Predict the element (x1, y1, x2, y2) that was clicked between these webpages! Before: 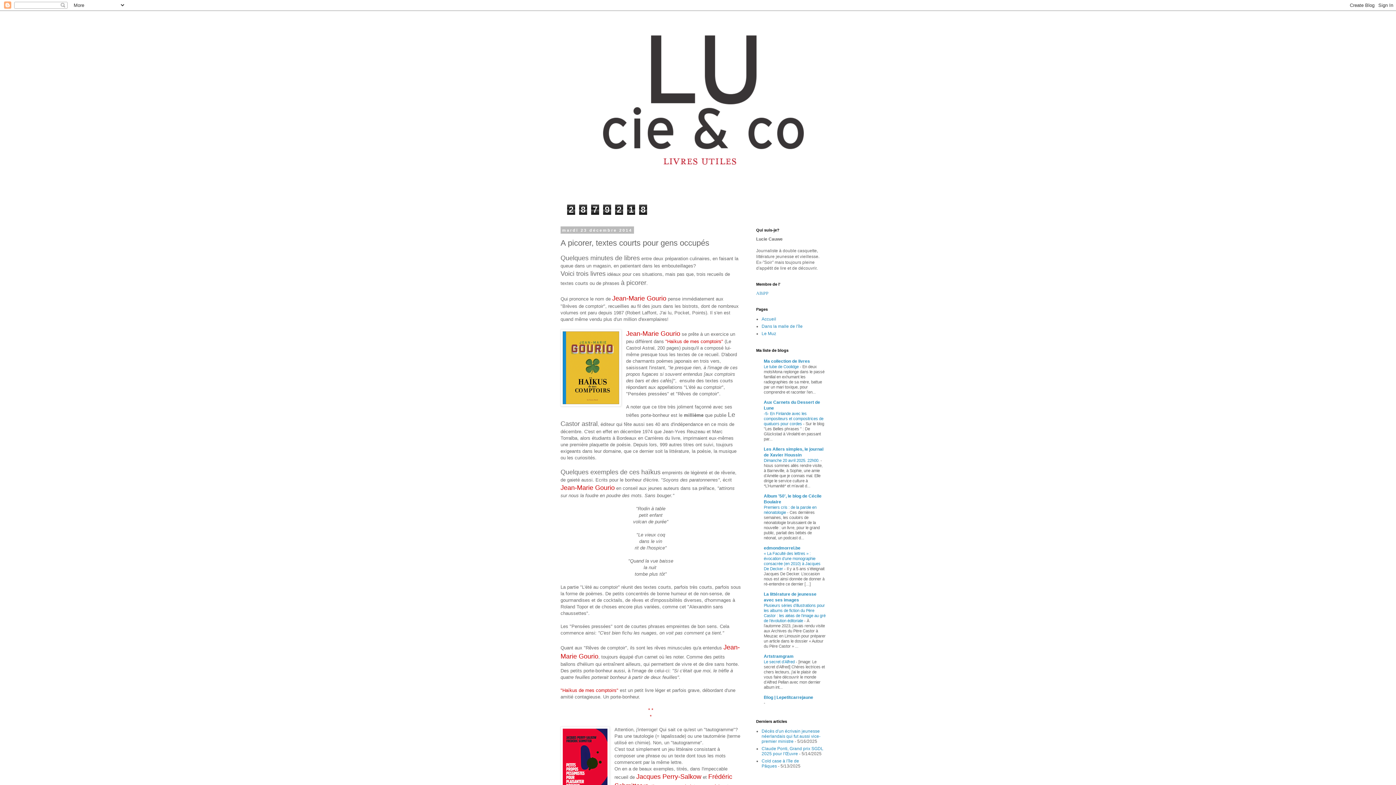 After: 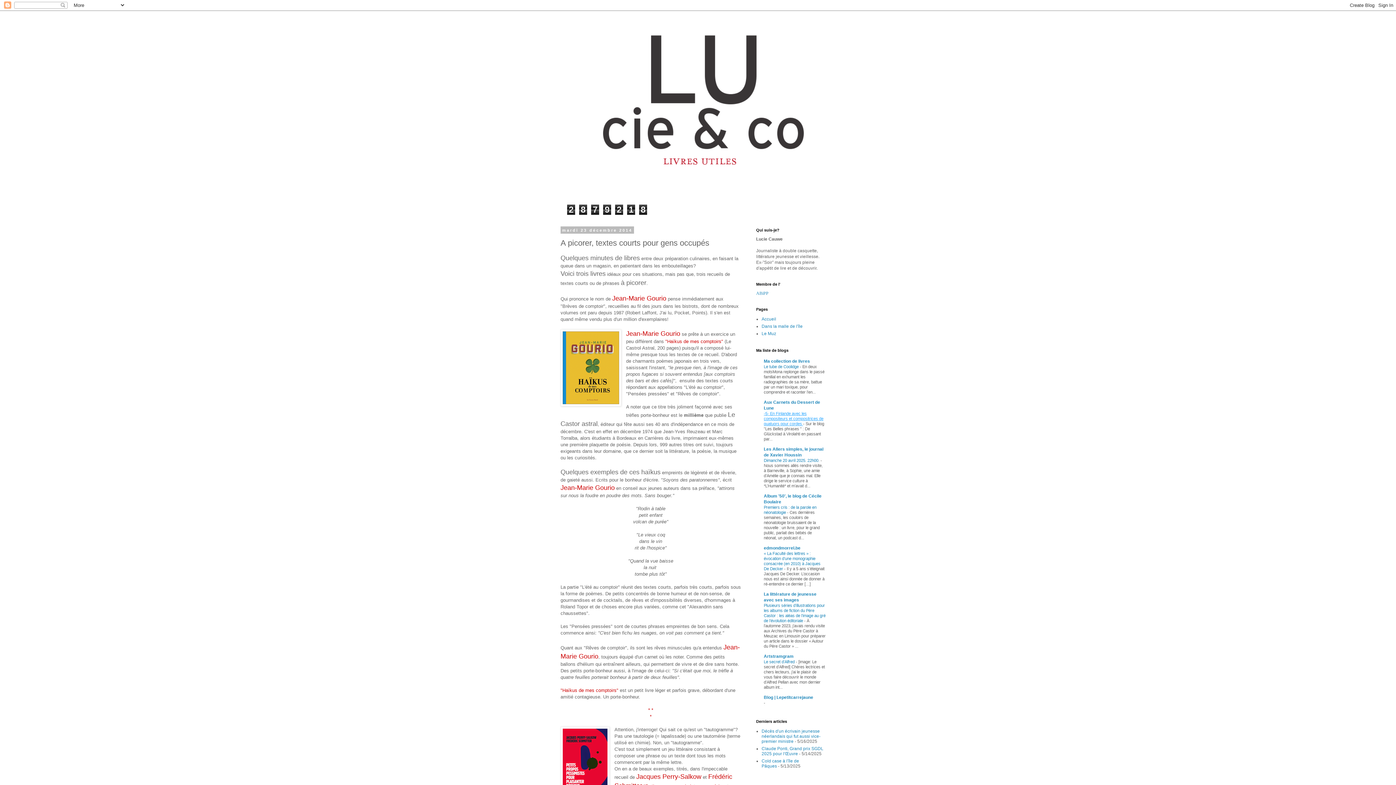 Action: label: -5- En Finlande avec les compositeurs et compositrices de quatuors pour cordes  bbox: (764, 411, 823, 426)